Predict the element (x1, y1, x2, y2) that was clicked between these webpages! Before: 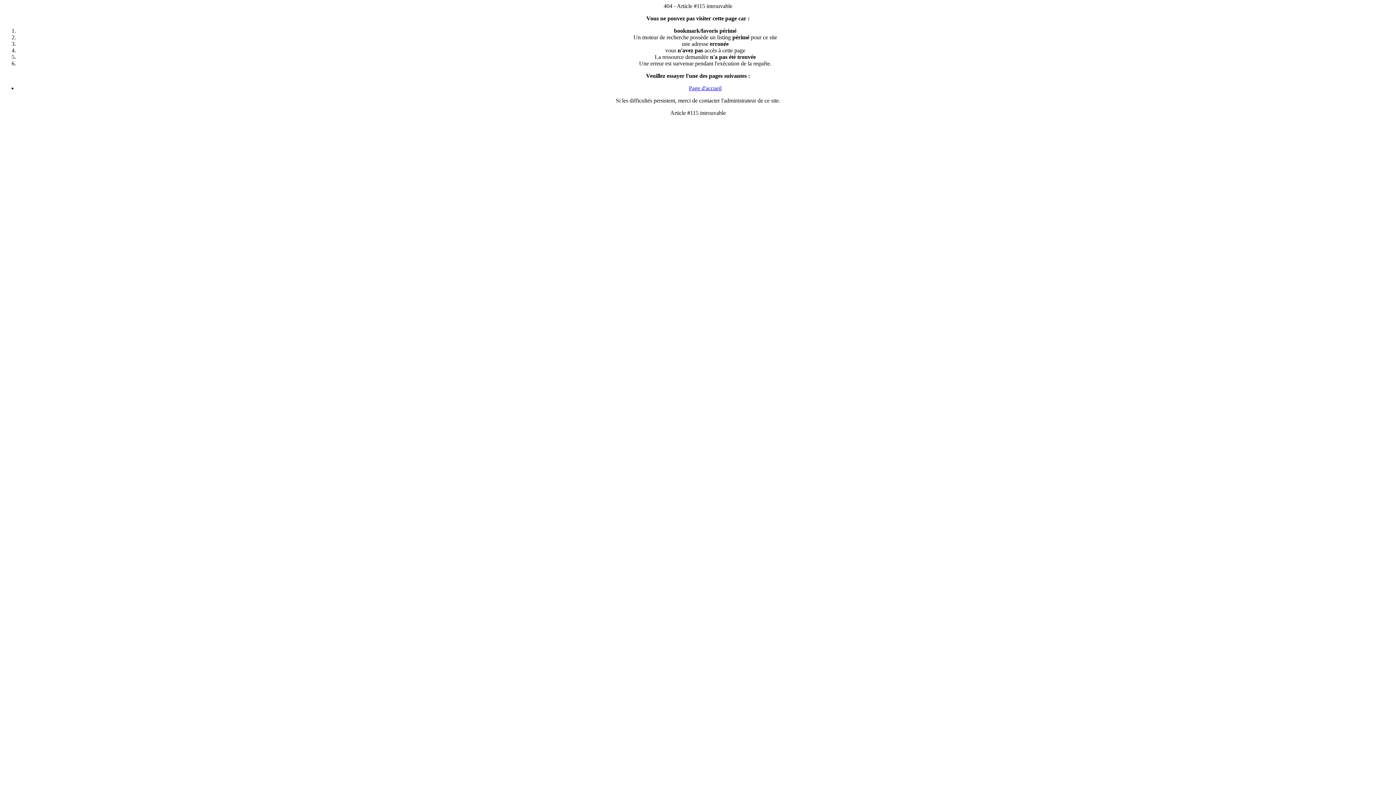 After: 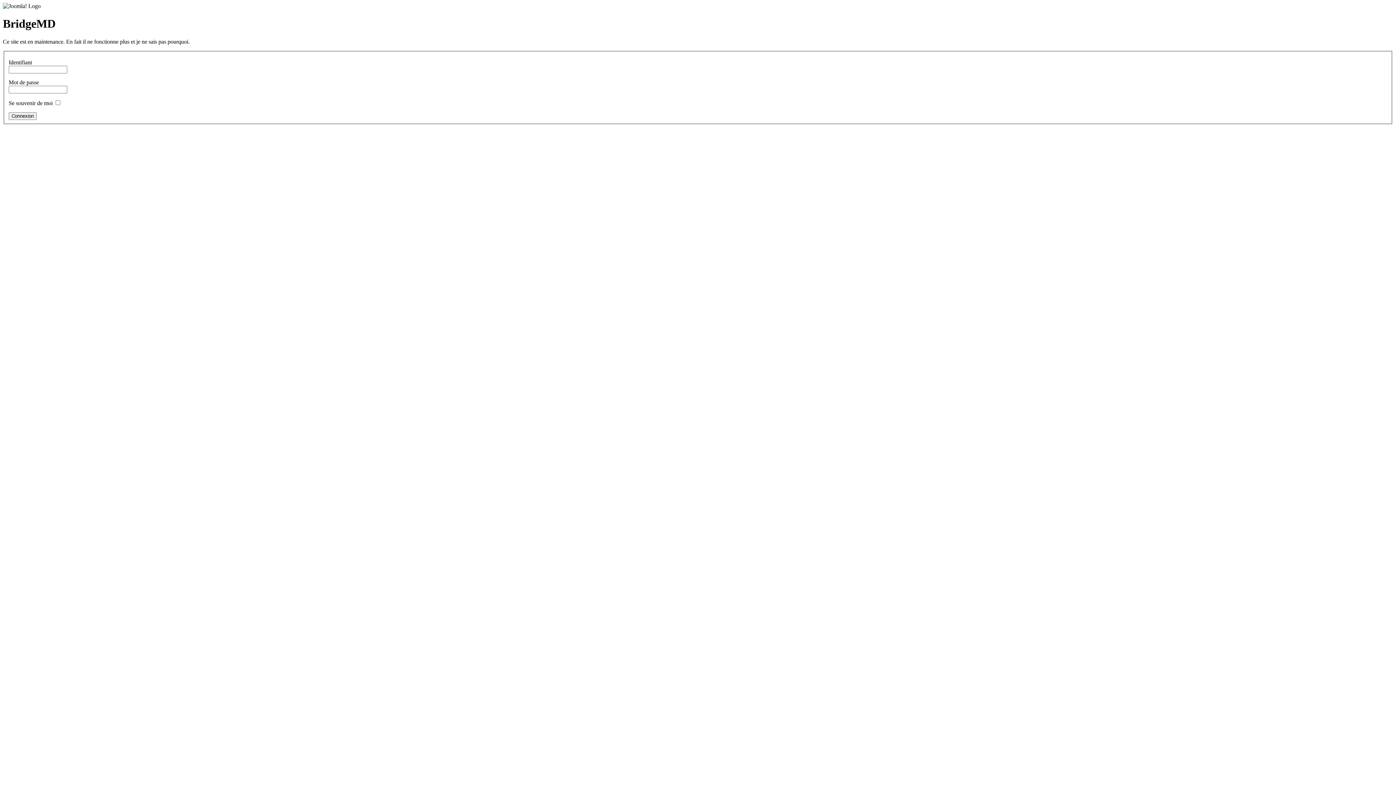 Action: bbox: (689, 85, 721, 91) label: Page d'accueil